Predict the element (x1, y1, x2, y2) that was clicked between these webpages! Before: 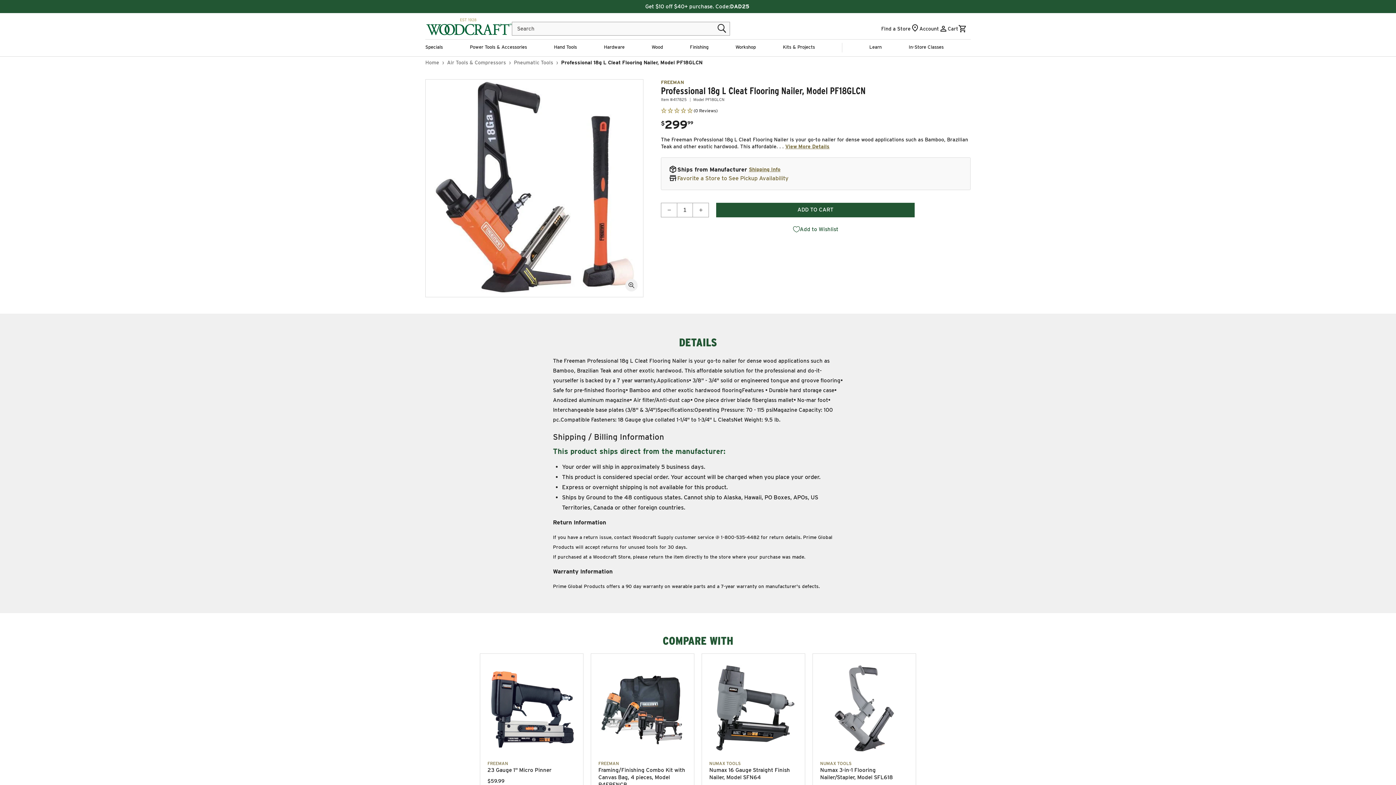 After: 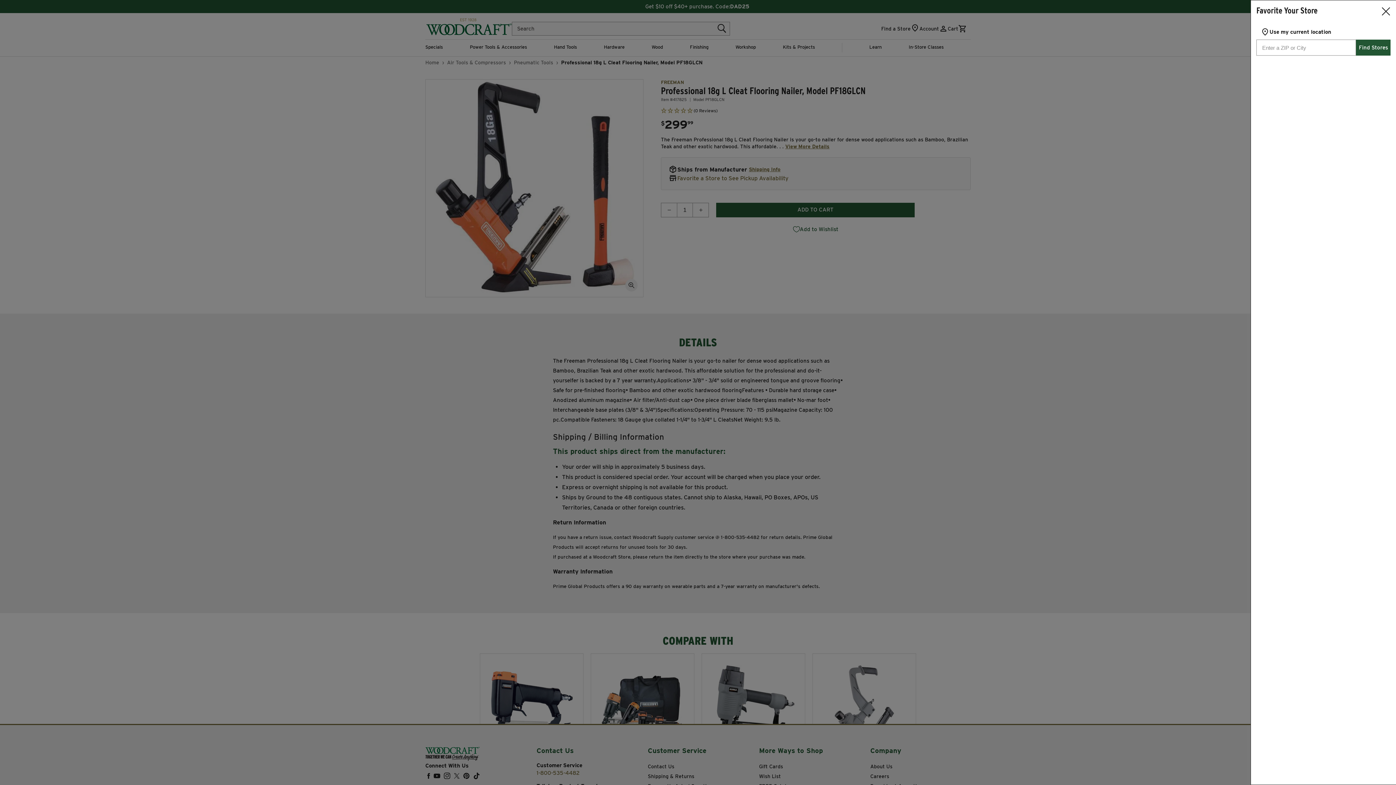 Action: label: Find a Store
Store Locator bbox: (881, 23, 919, 33)